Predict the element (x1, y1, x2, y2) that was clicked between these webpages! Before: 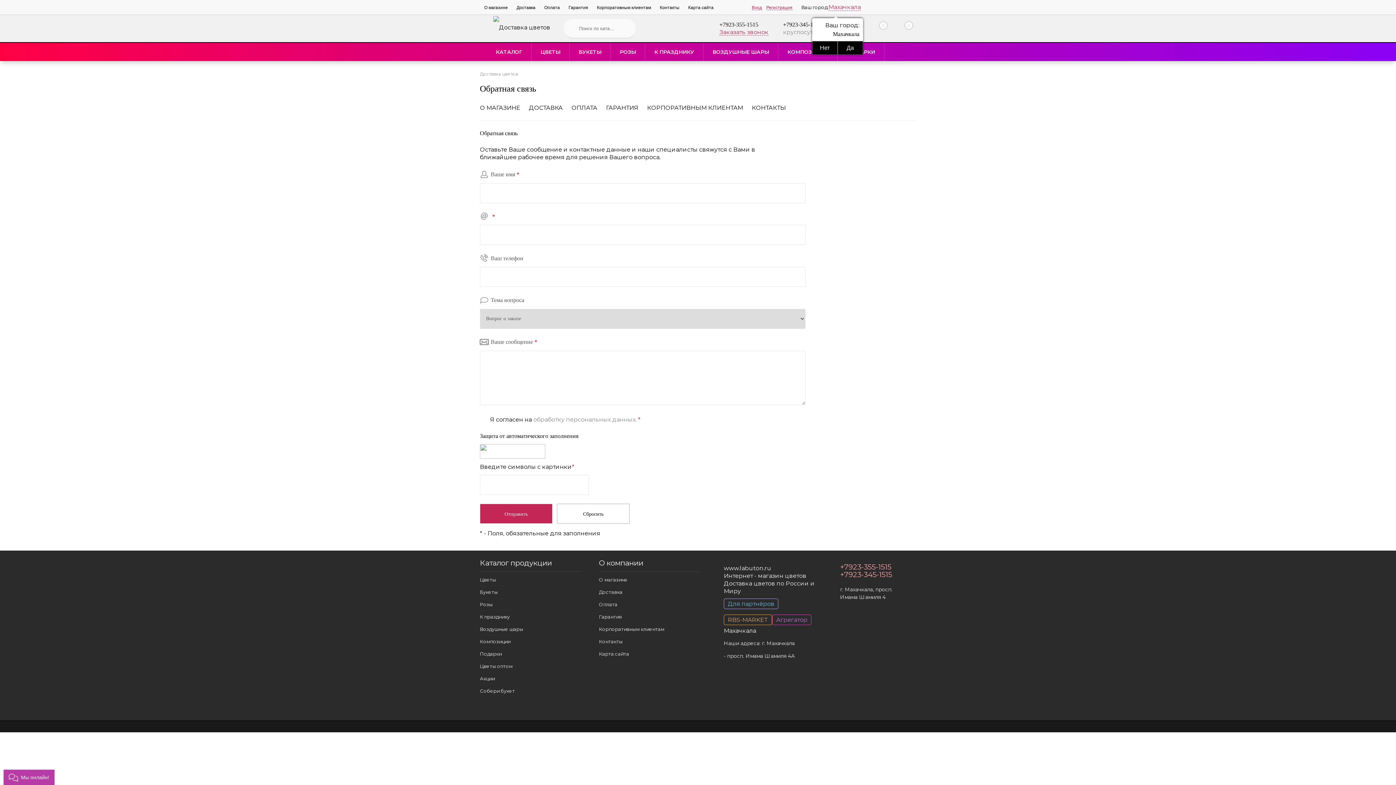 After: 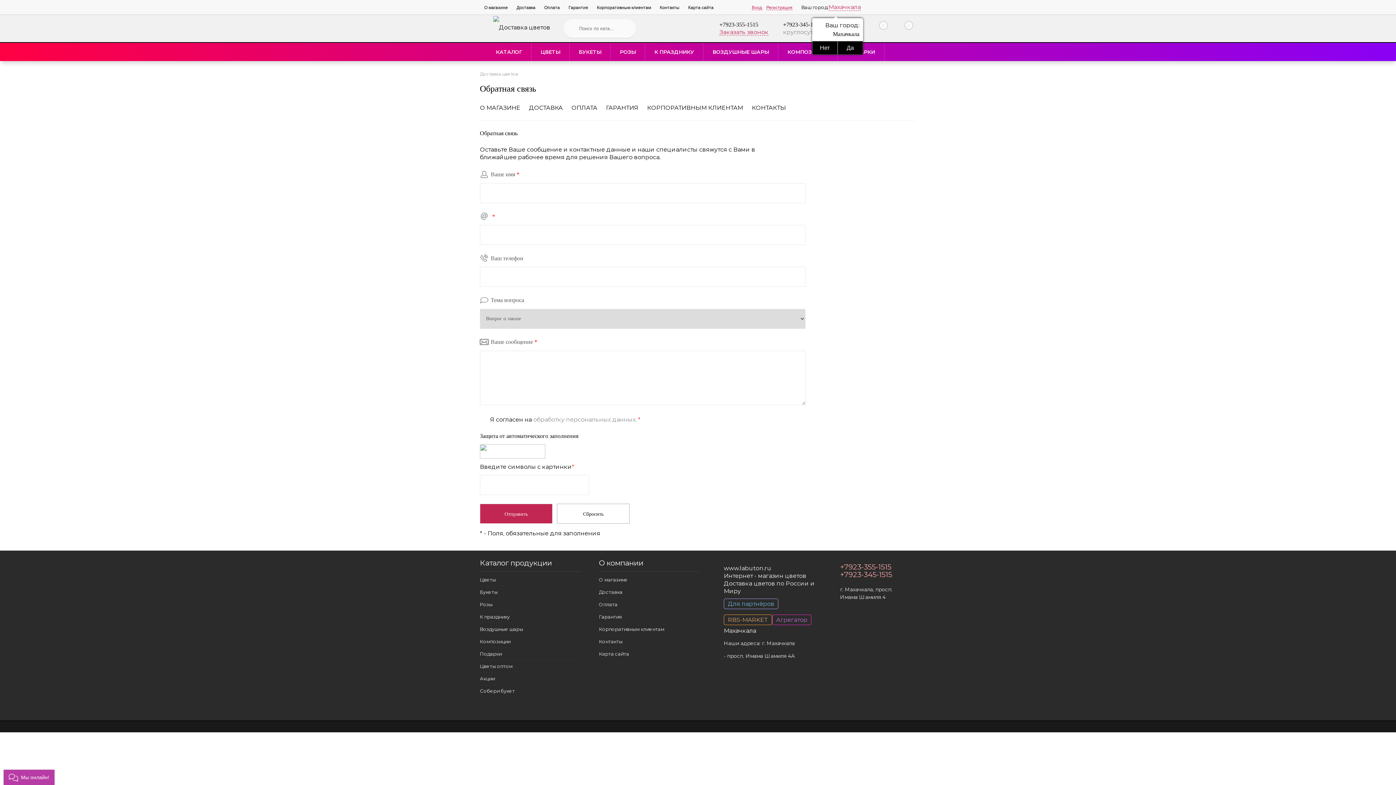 Action: bbox: (719, 21, 758, 27) label: +7923-355-1515